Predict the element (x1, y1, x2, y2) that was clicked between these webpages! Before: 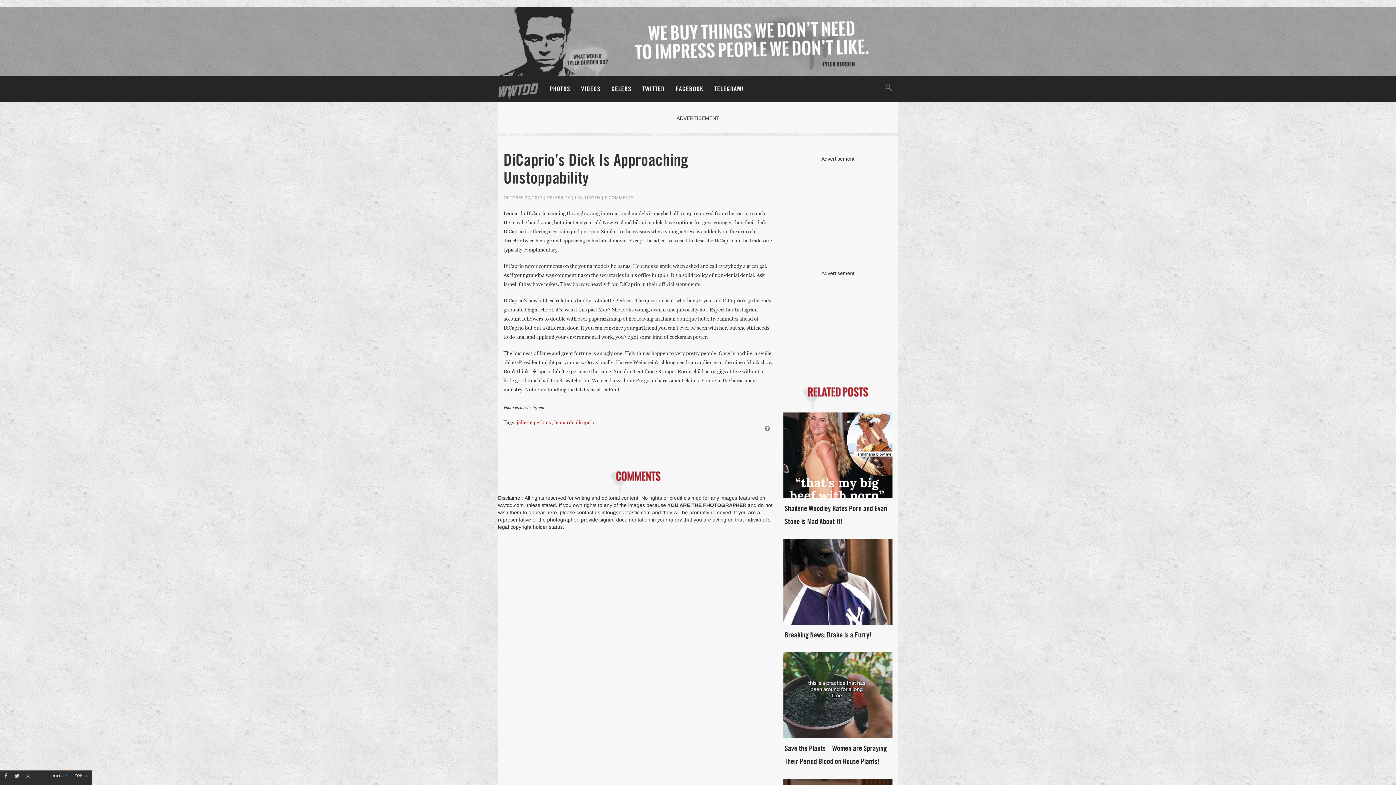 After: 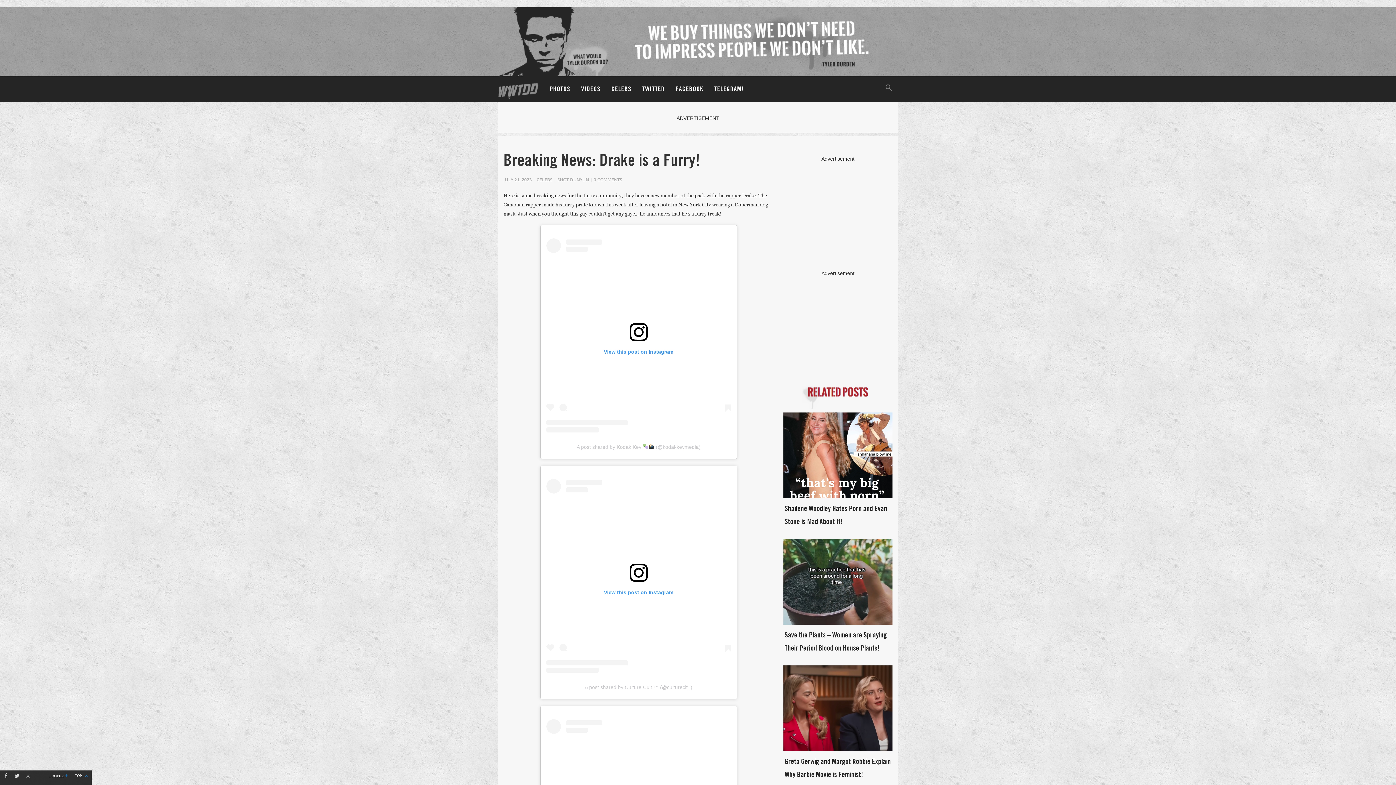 Action: bbox: (759, 539, 892, 641) label: Breaking News: Drake is a Furry!